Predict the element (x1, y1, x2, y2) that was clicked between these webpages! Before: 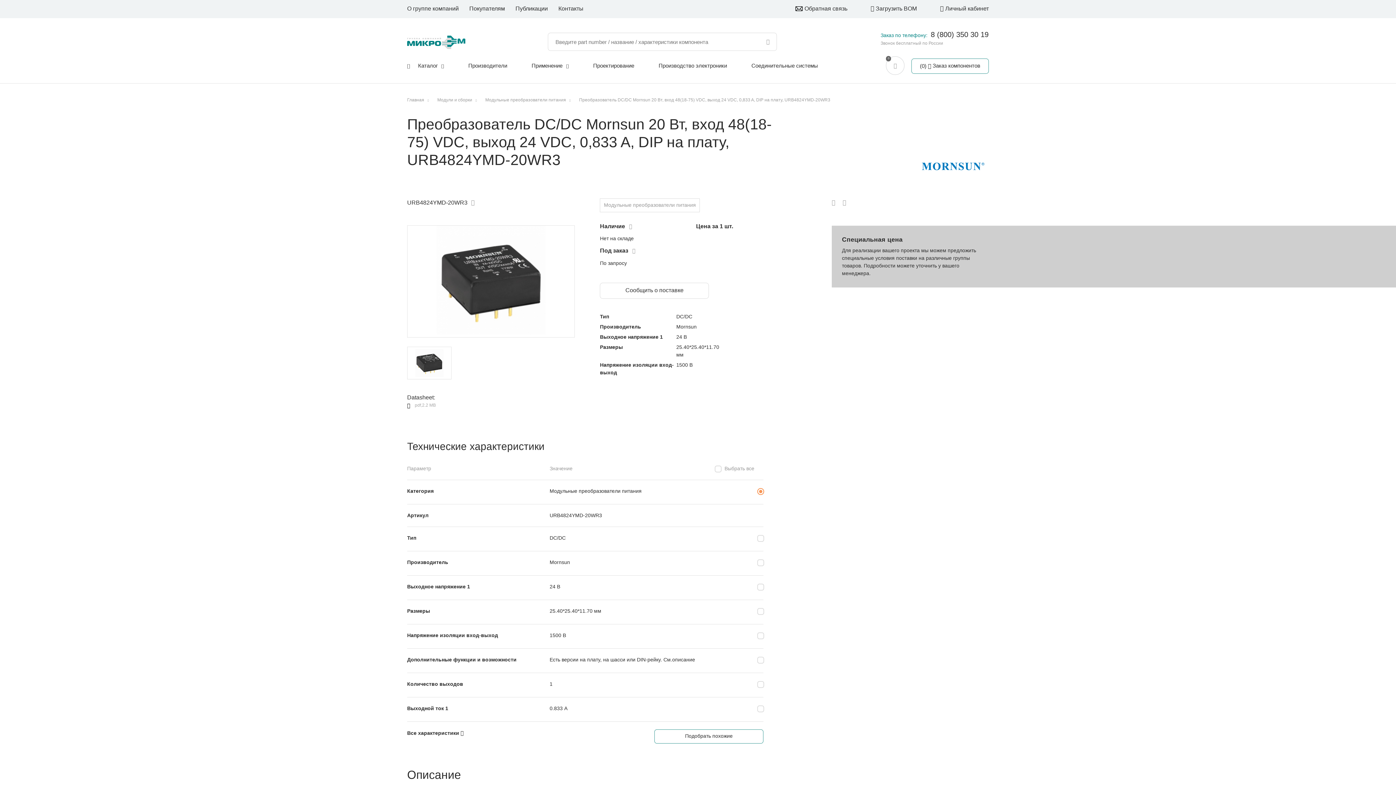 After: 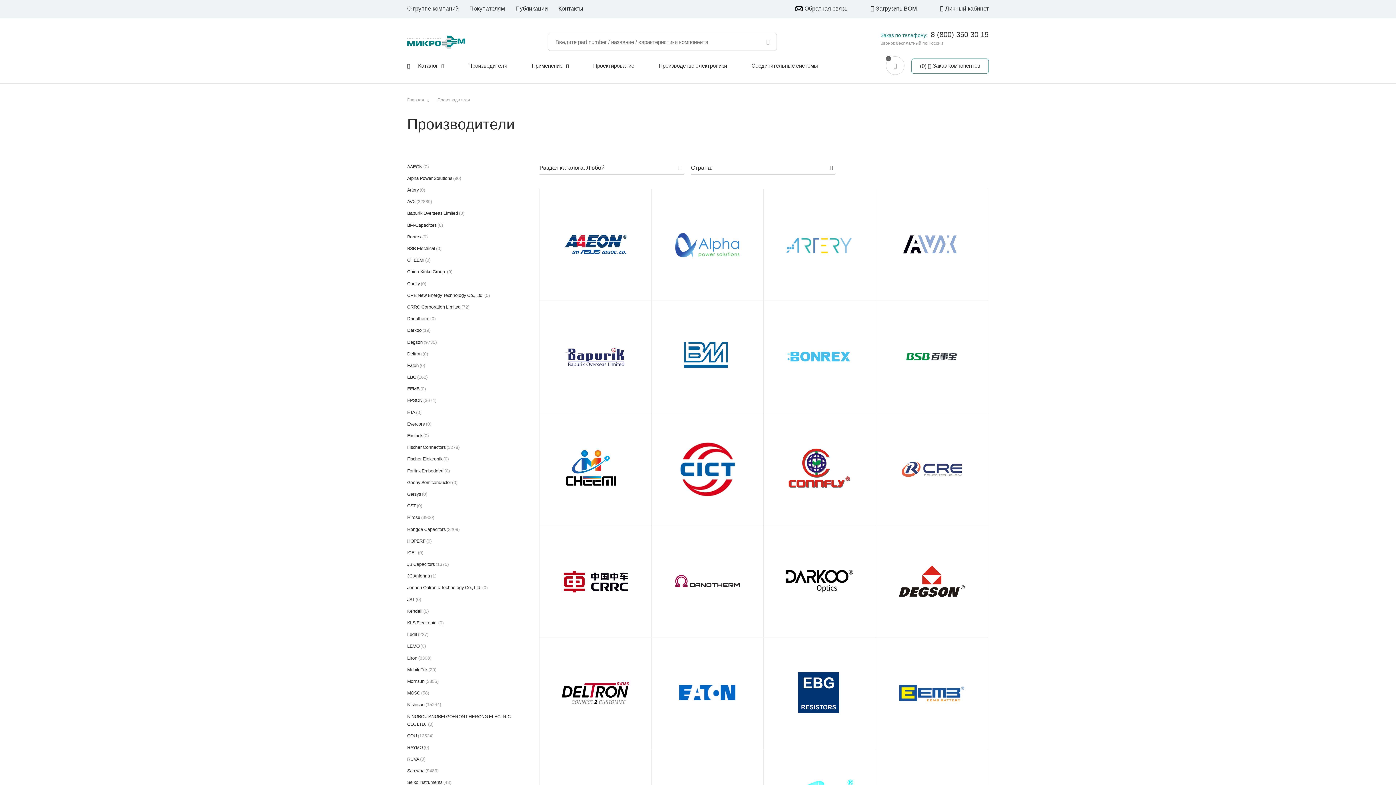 Action: bbox: (468, 62, 507, 68) label: Производители